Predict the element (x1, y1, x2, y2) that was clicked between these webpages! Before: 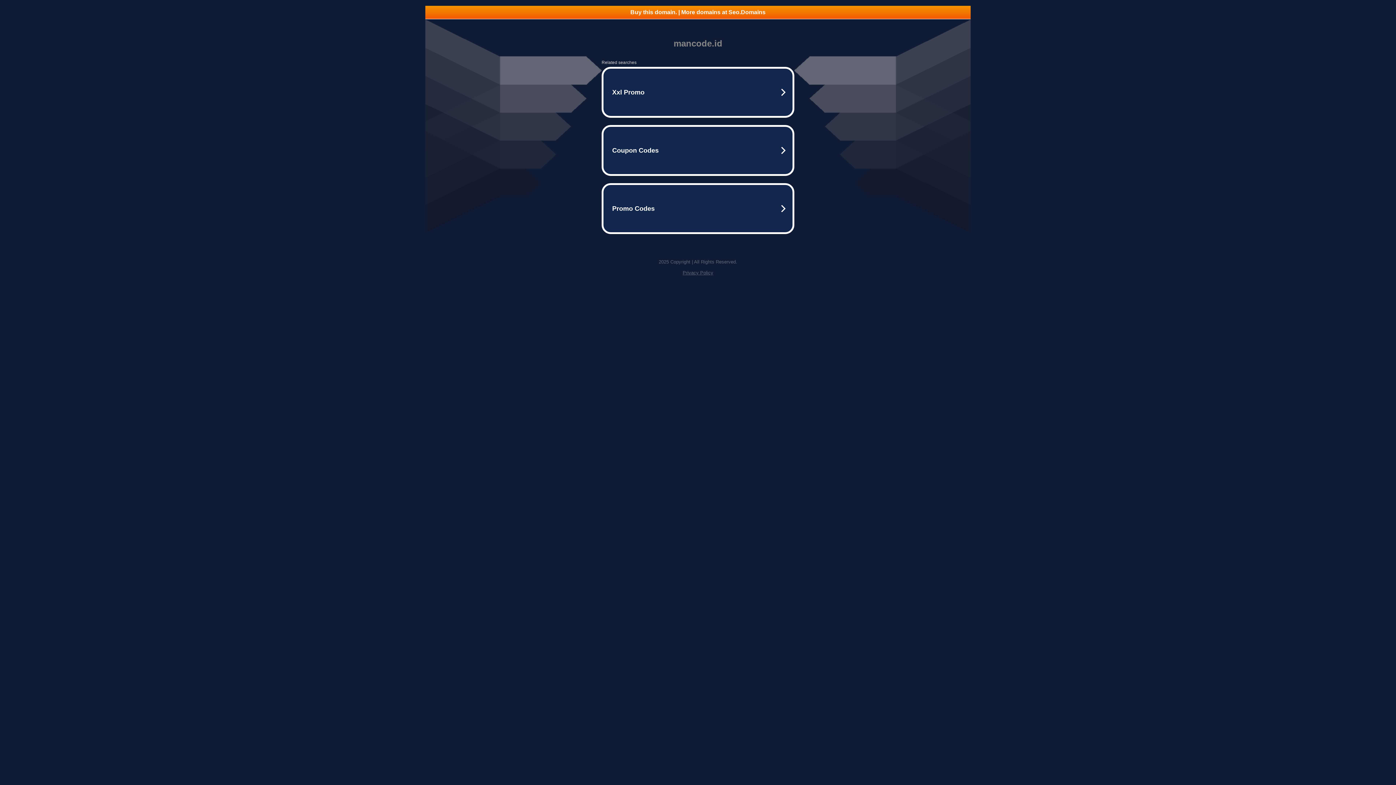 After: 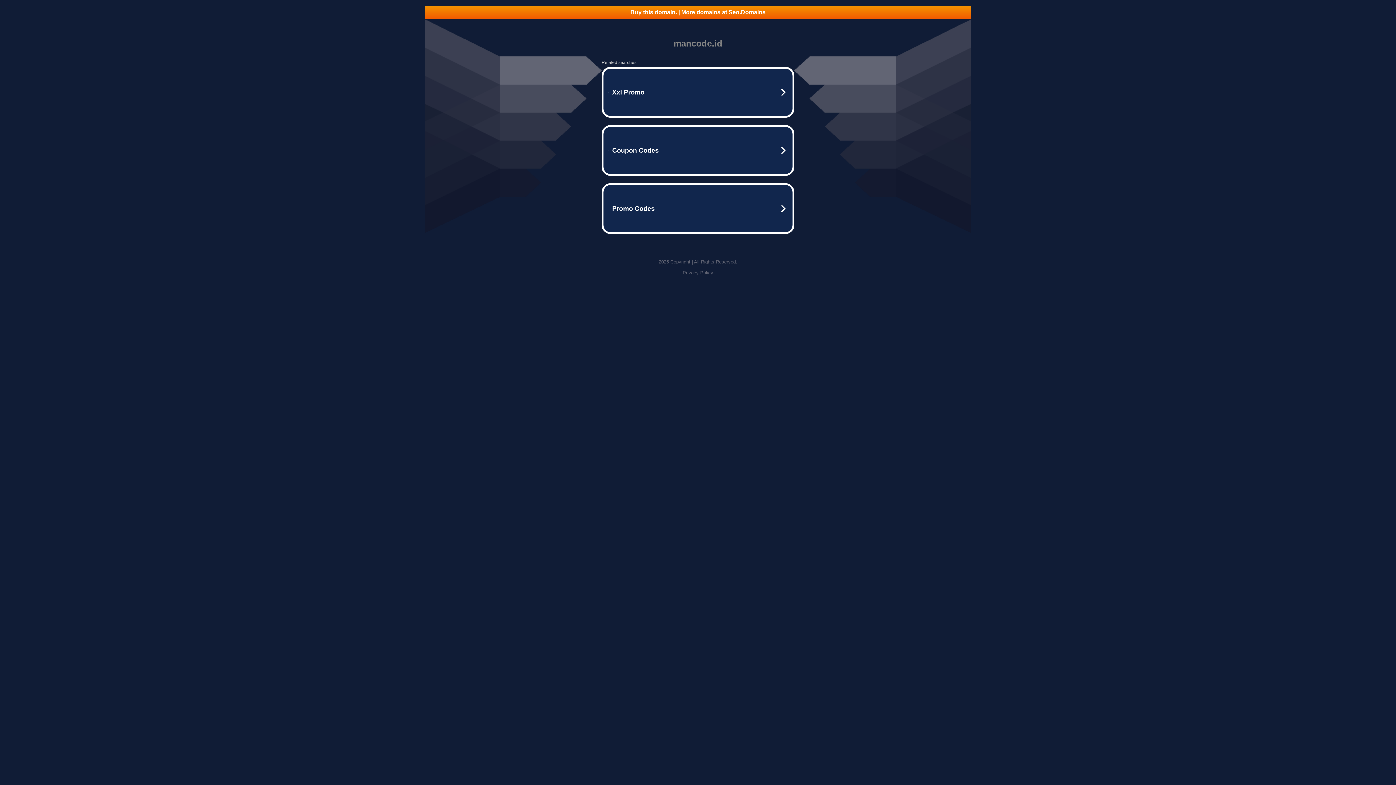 Action: label: Privacy Policy bbox: (682, 270, 713, 275)